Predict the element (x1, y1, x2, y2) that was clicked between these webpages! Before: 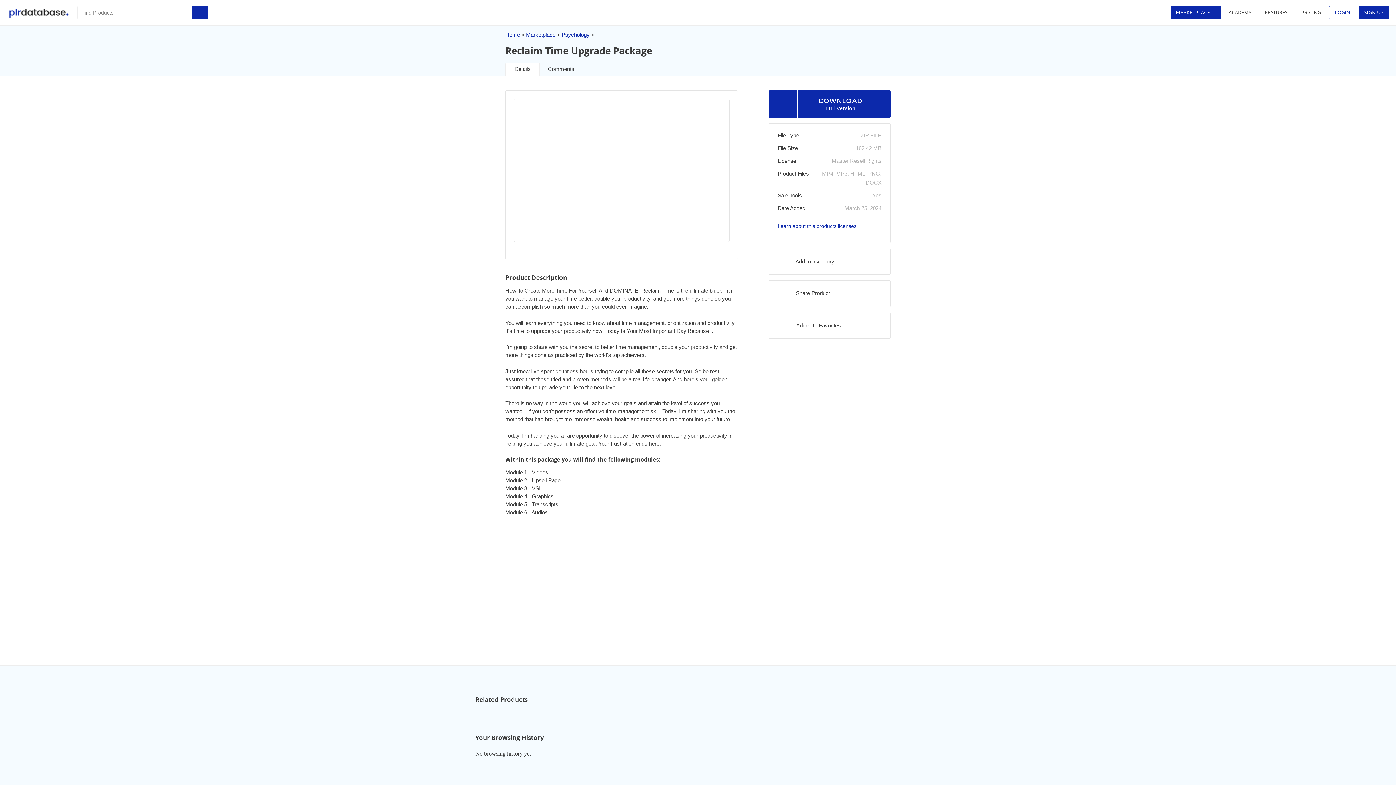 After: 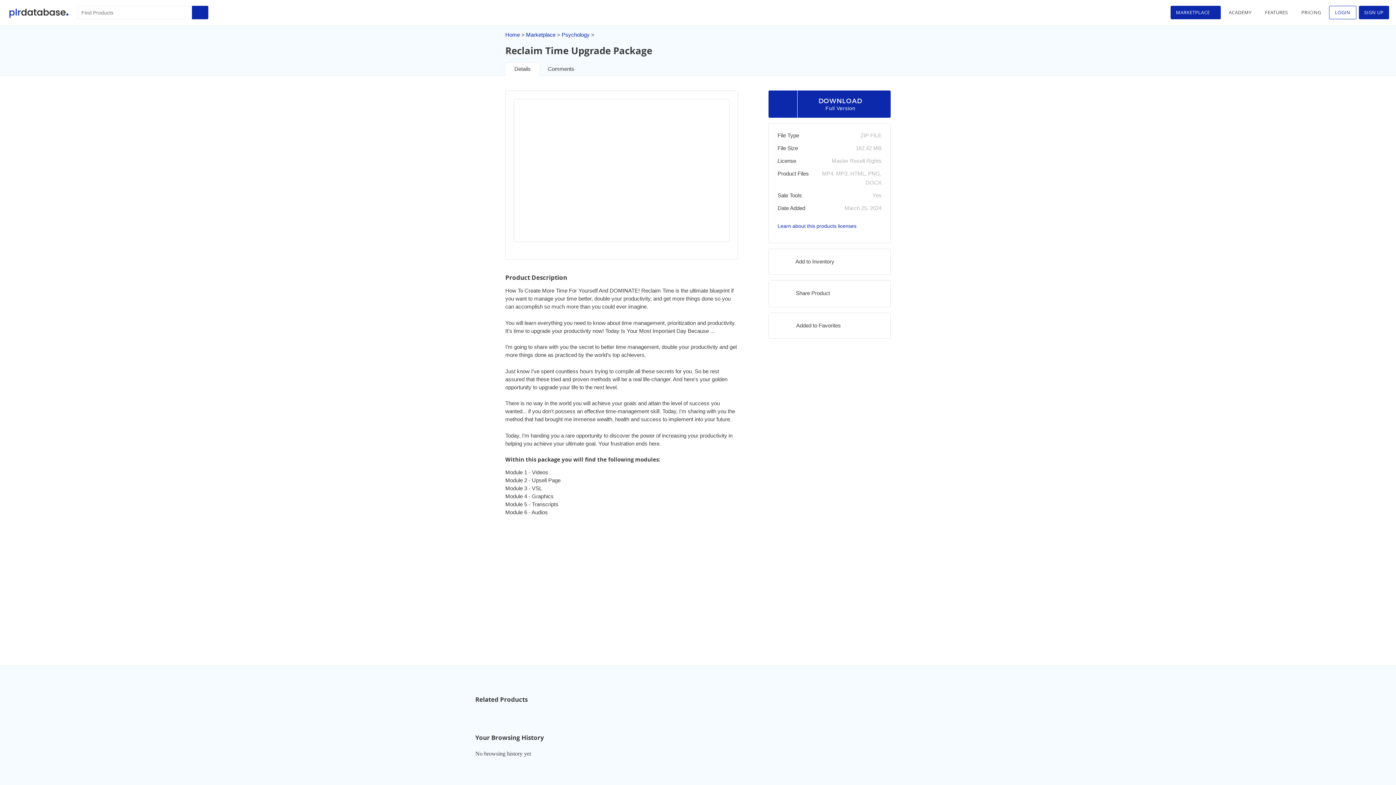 Action: label: Added to Favorites bbox: (769, 313, 890, 338)